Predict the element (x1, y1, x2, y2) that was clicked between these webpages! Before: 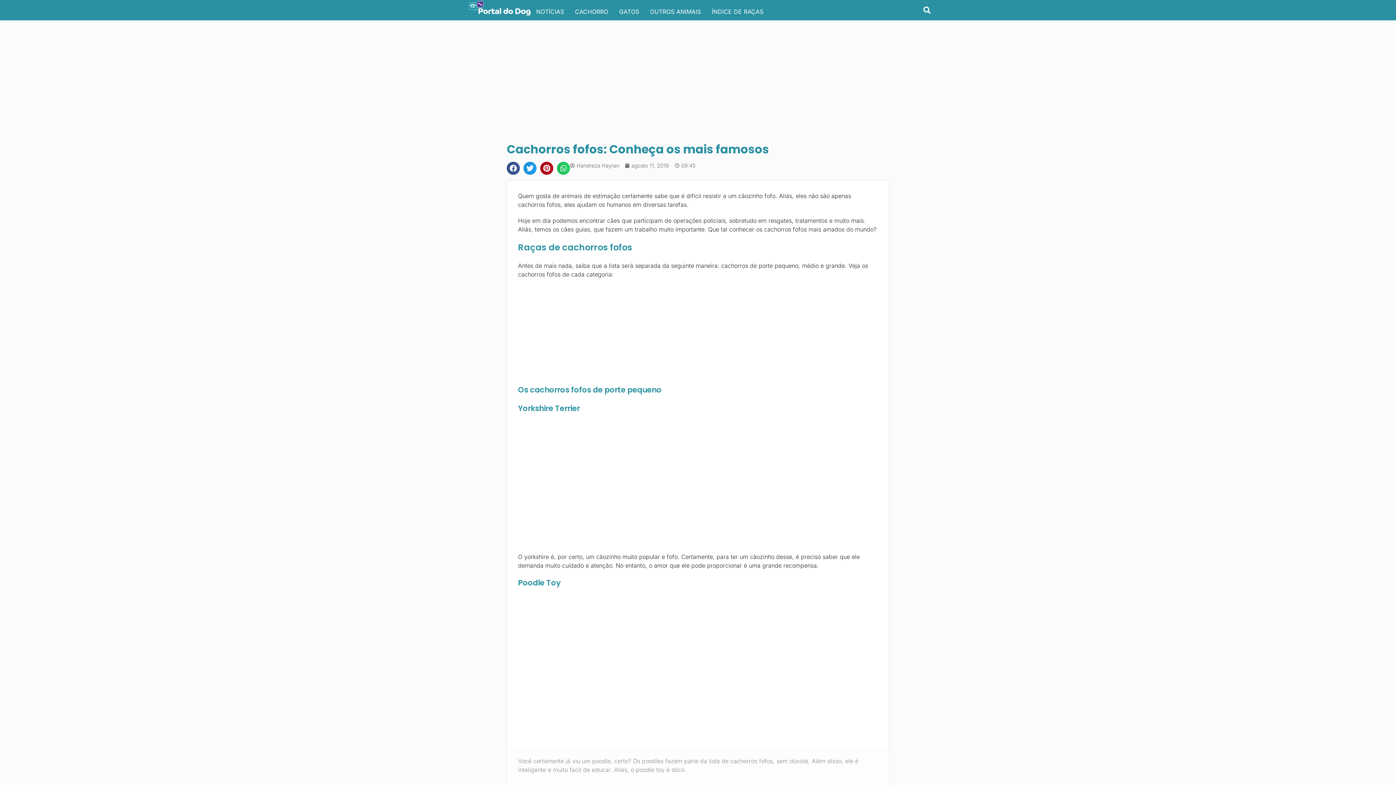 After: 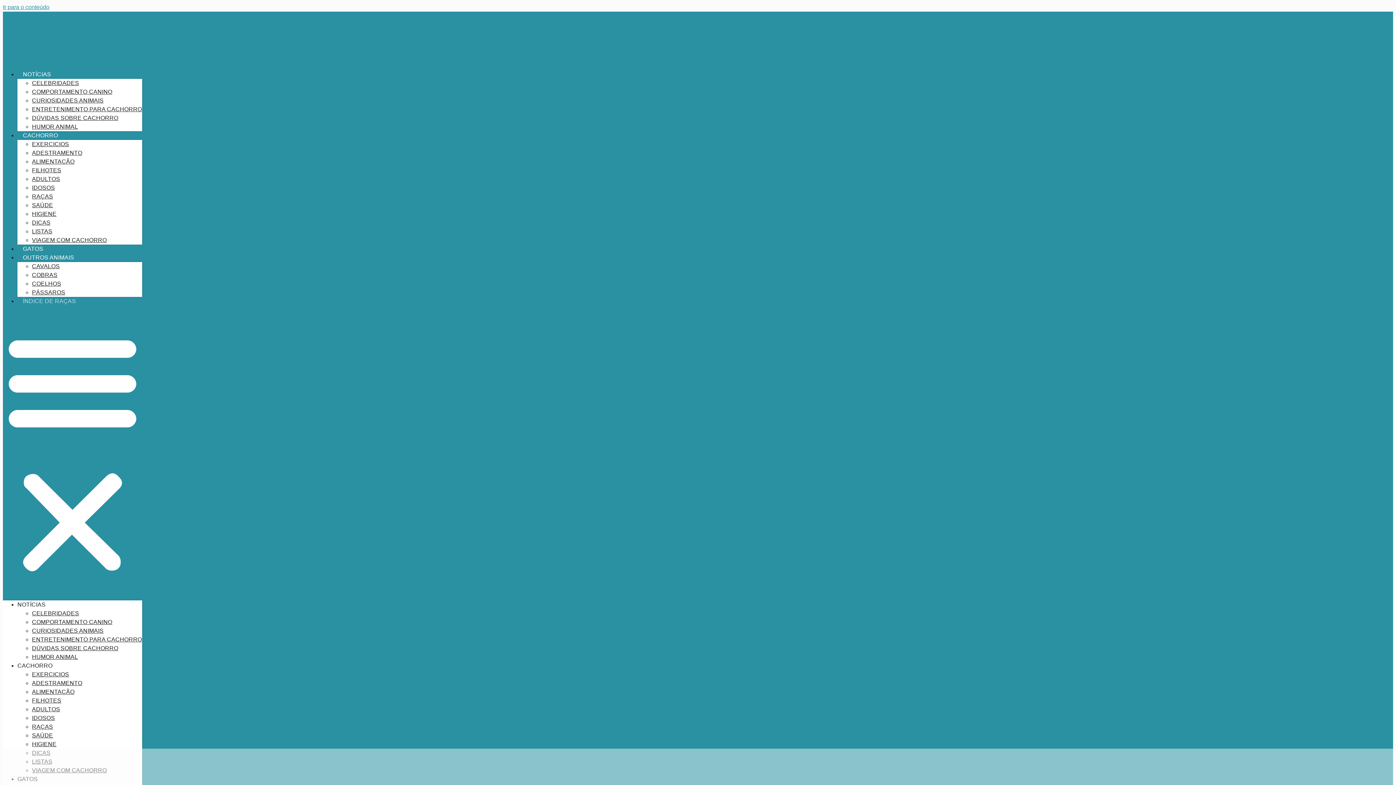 Action: label: ÍNDICE DE RAÇAS bbox: (706, 4, 769, 19)